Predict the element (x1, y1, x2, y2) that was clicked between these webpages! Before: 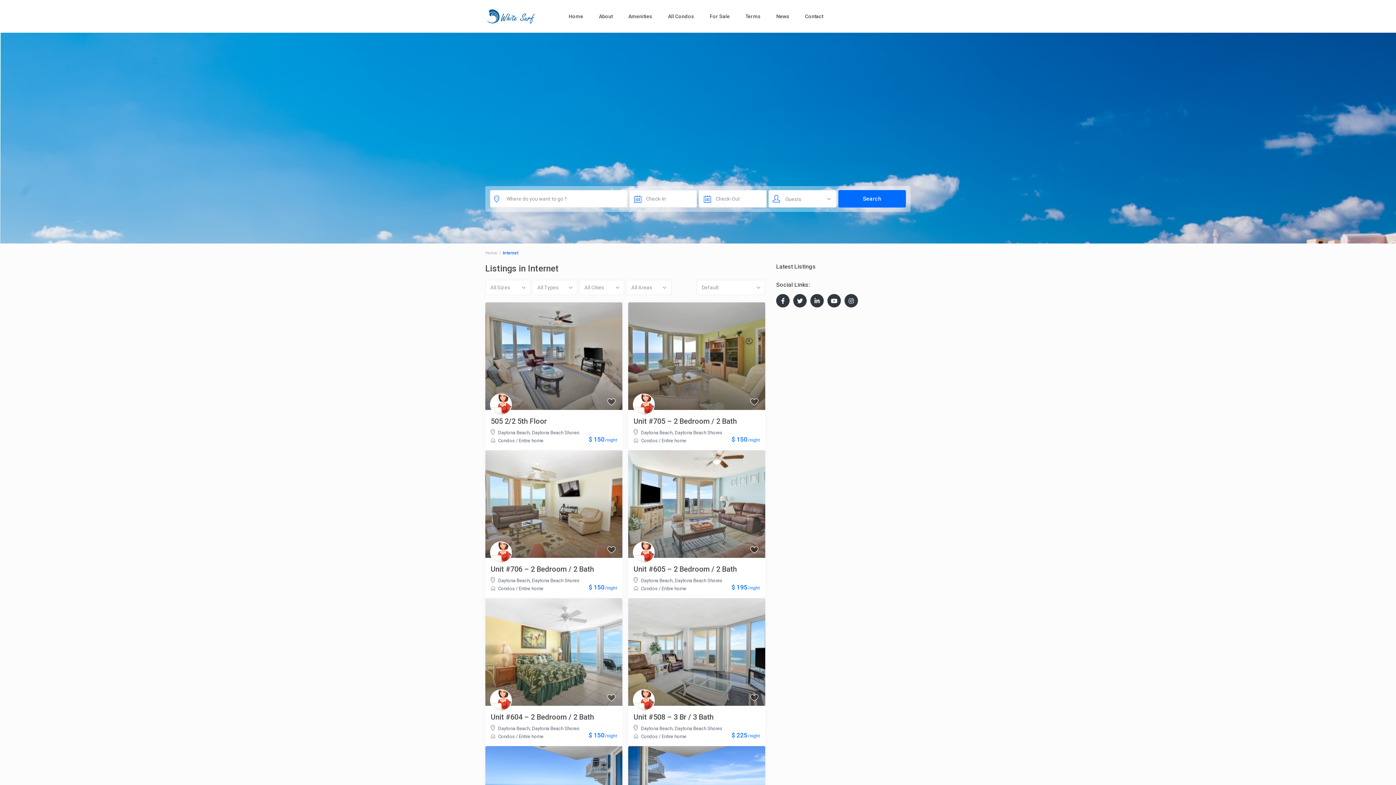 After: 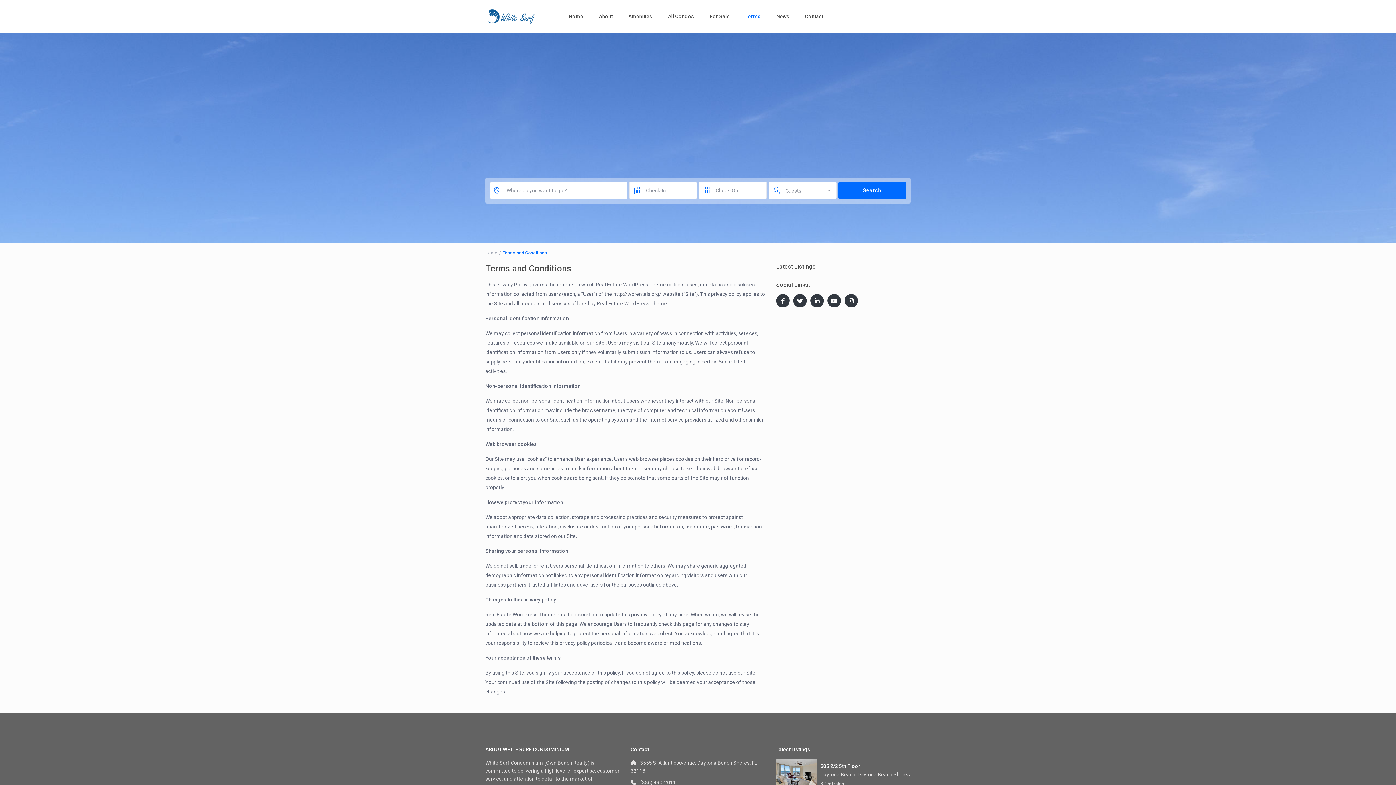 Action: bbox: (738, 0, 768, 32) label: Terms